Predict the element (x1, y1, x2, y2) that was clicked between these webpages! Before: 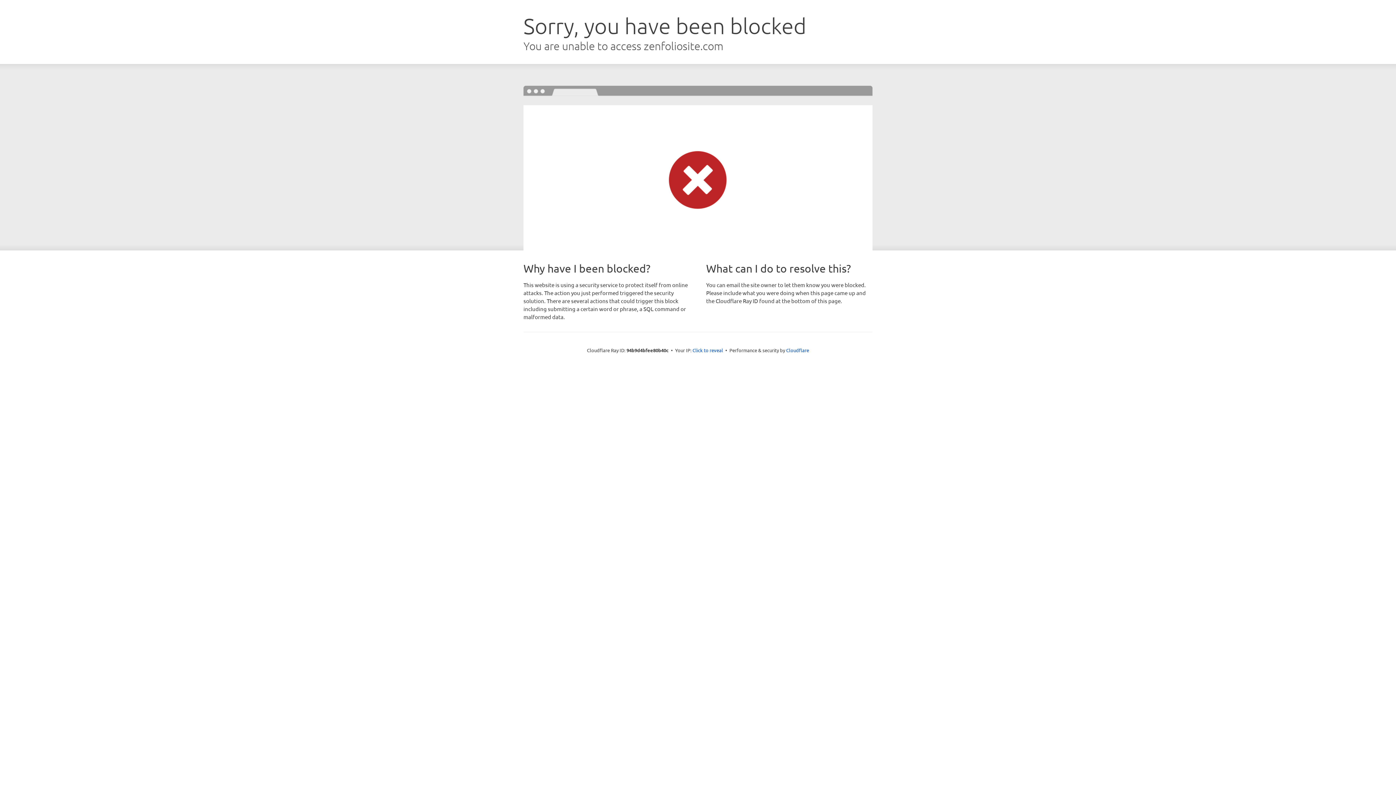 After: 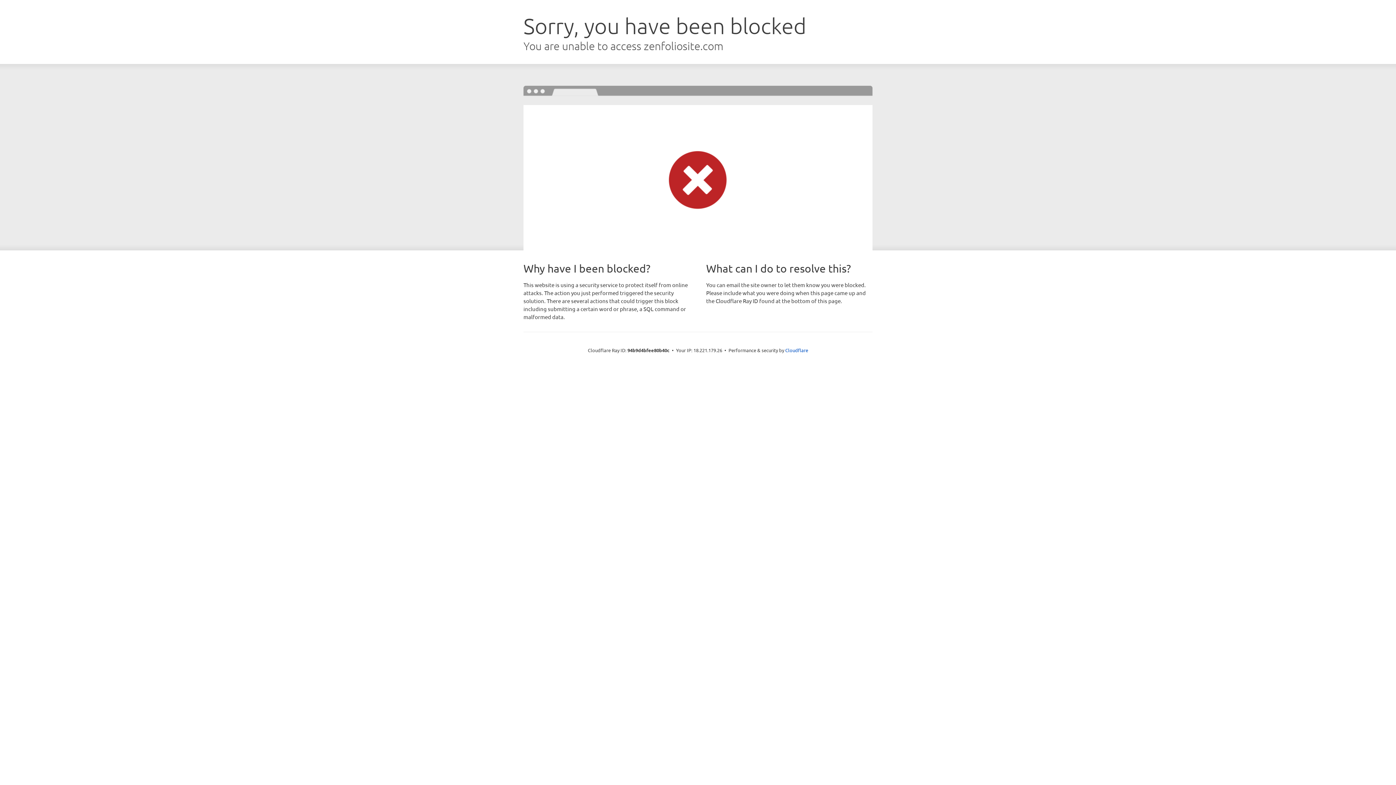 Action: label: Click to reveal bbox: (692, 346, 723, 353)